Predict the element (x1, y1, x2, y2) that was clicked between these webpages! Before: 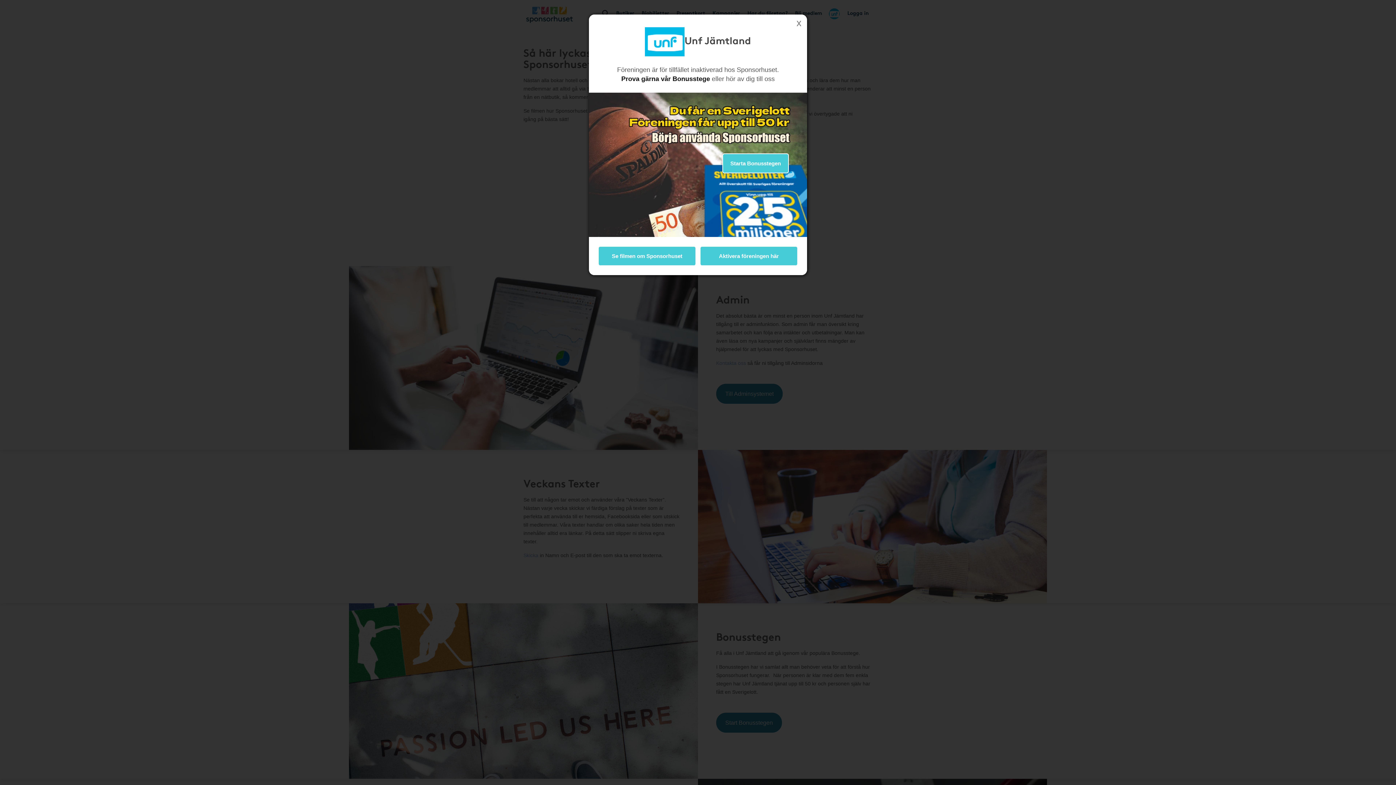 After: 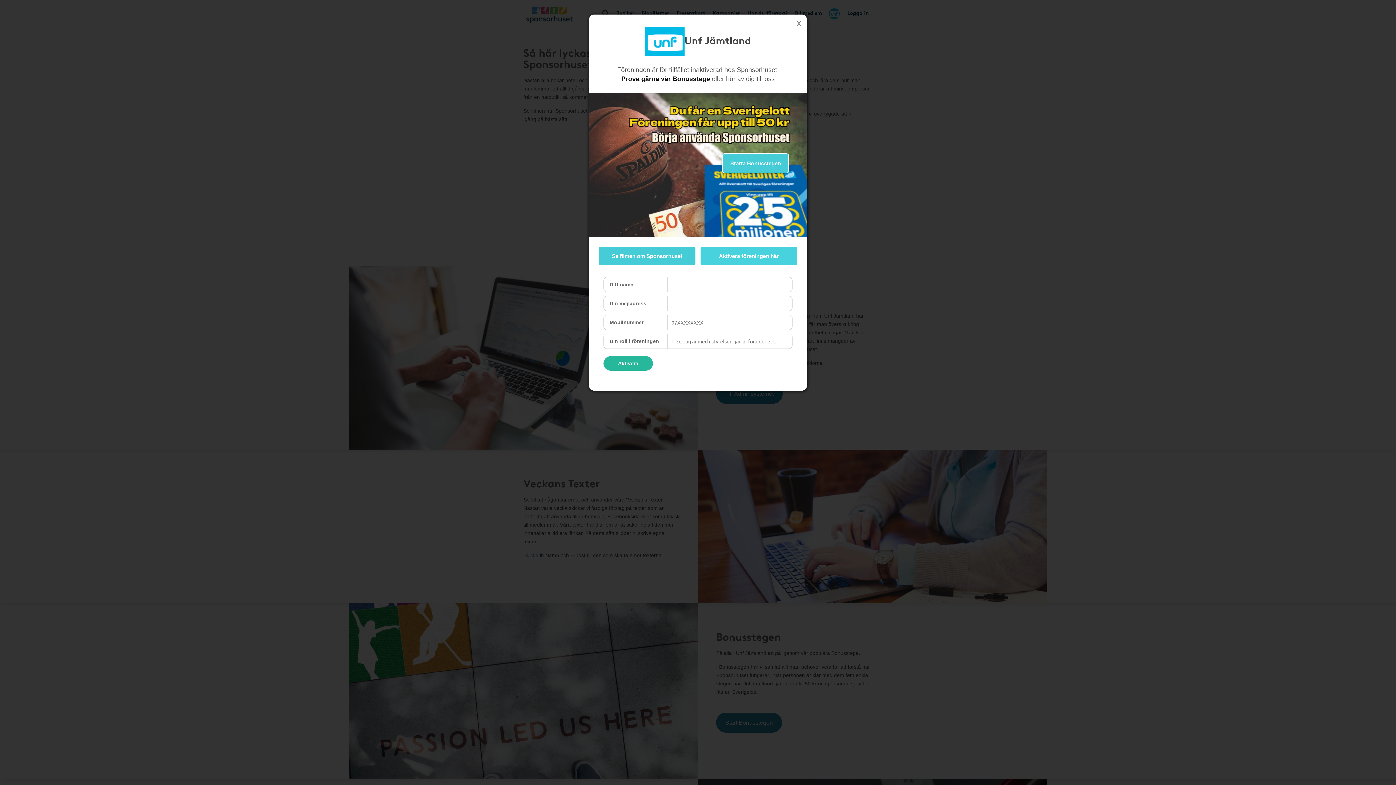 Action: label: Aktivera föreningen här bbox: (700, 246, 798, 266)